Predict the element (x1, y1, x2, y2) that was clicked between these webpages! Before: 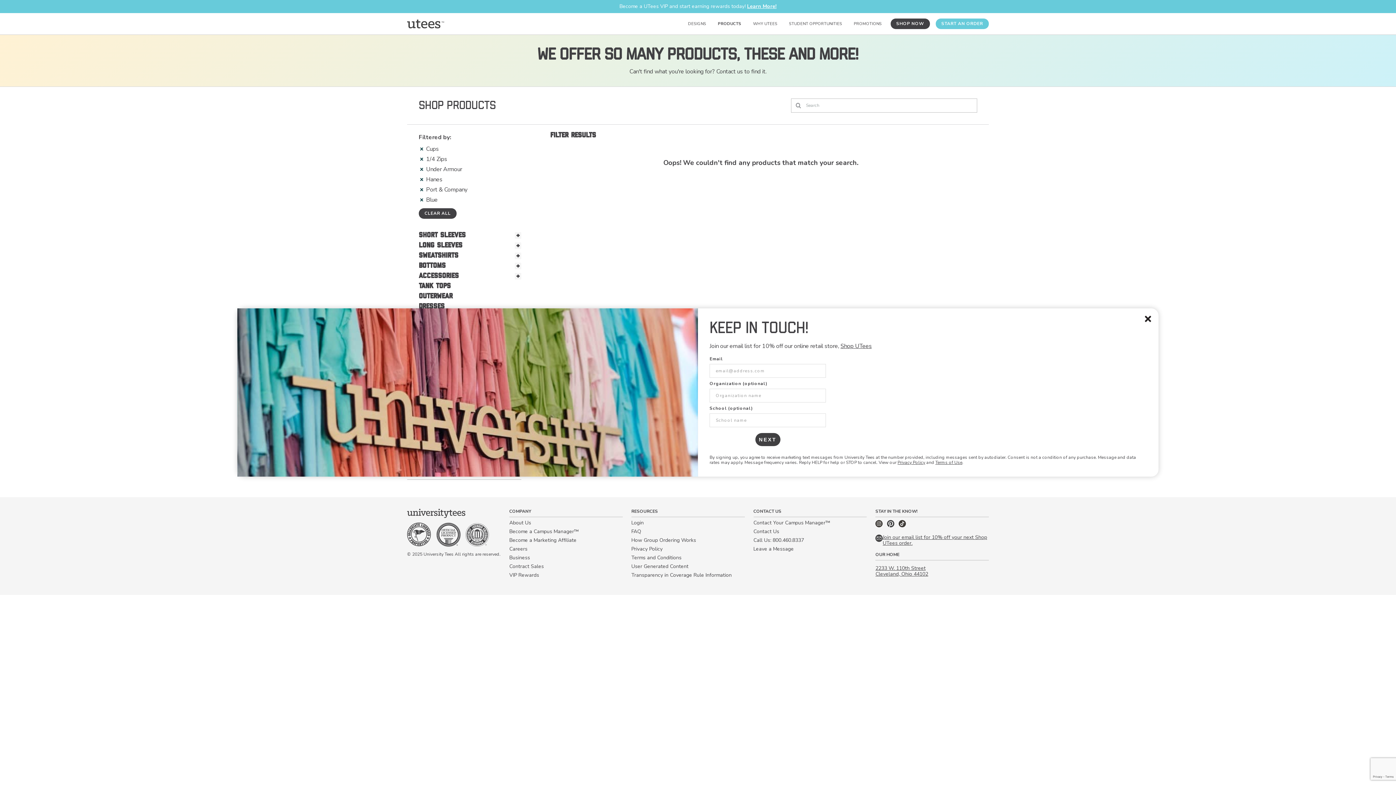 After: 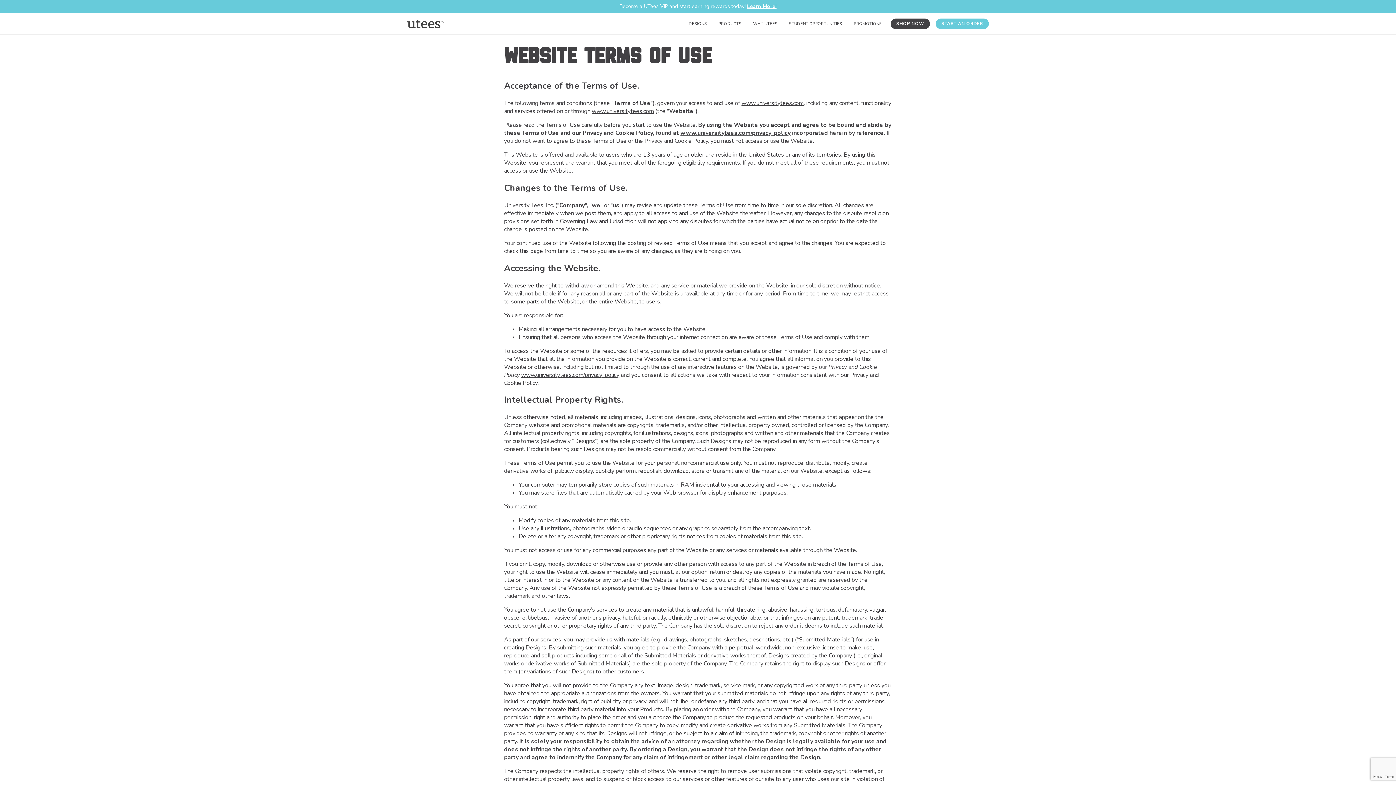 Action: label: Terms and Conditions bbox: (631, 554, 681, 561)